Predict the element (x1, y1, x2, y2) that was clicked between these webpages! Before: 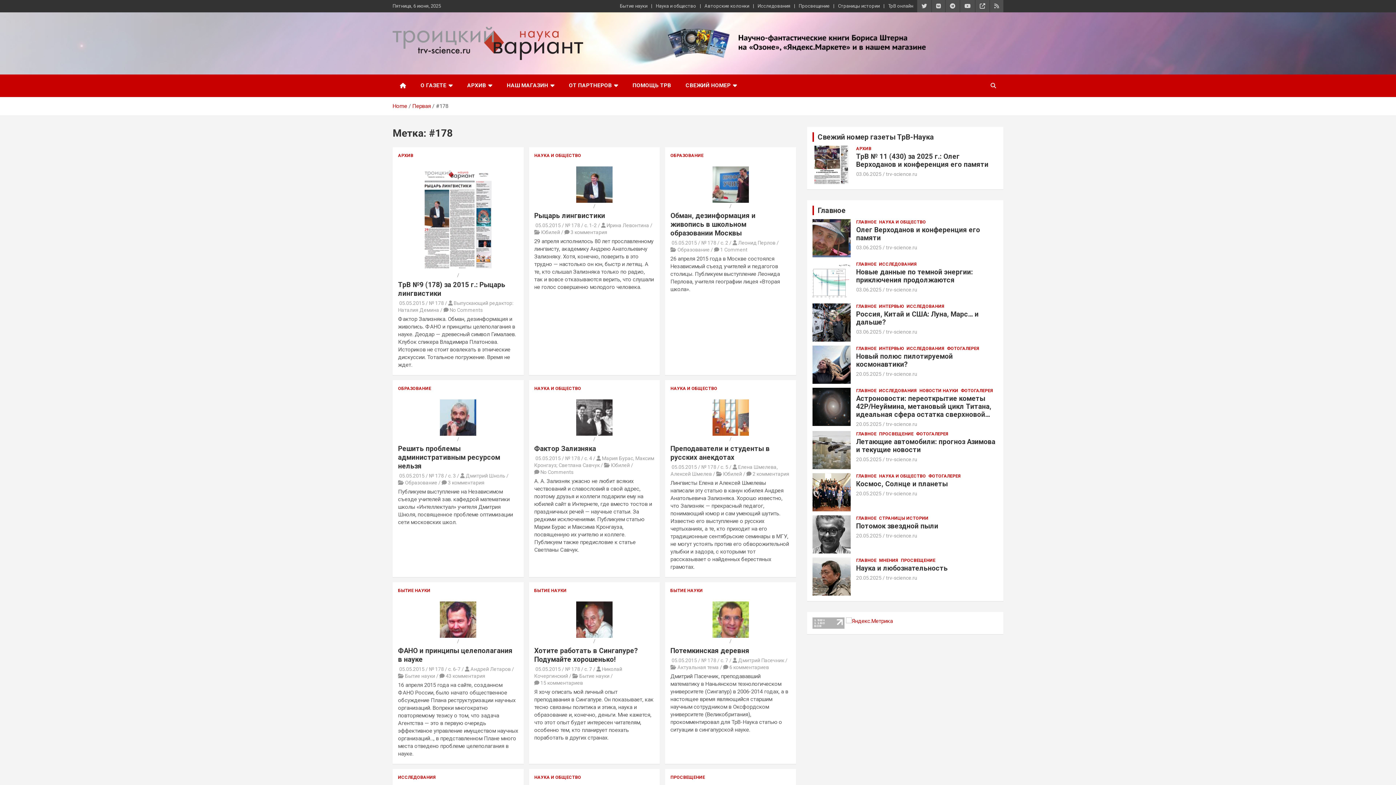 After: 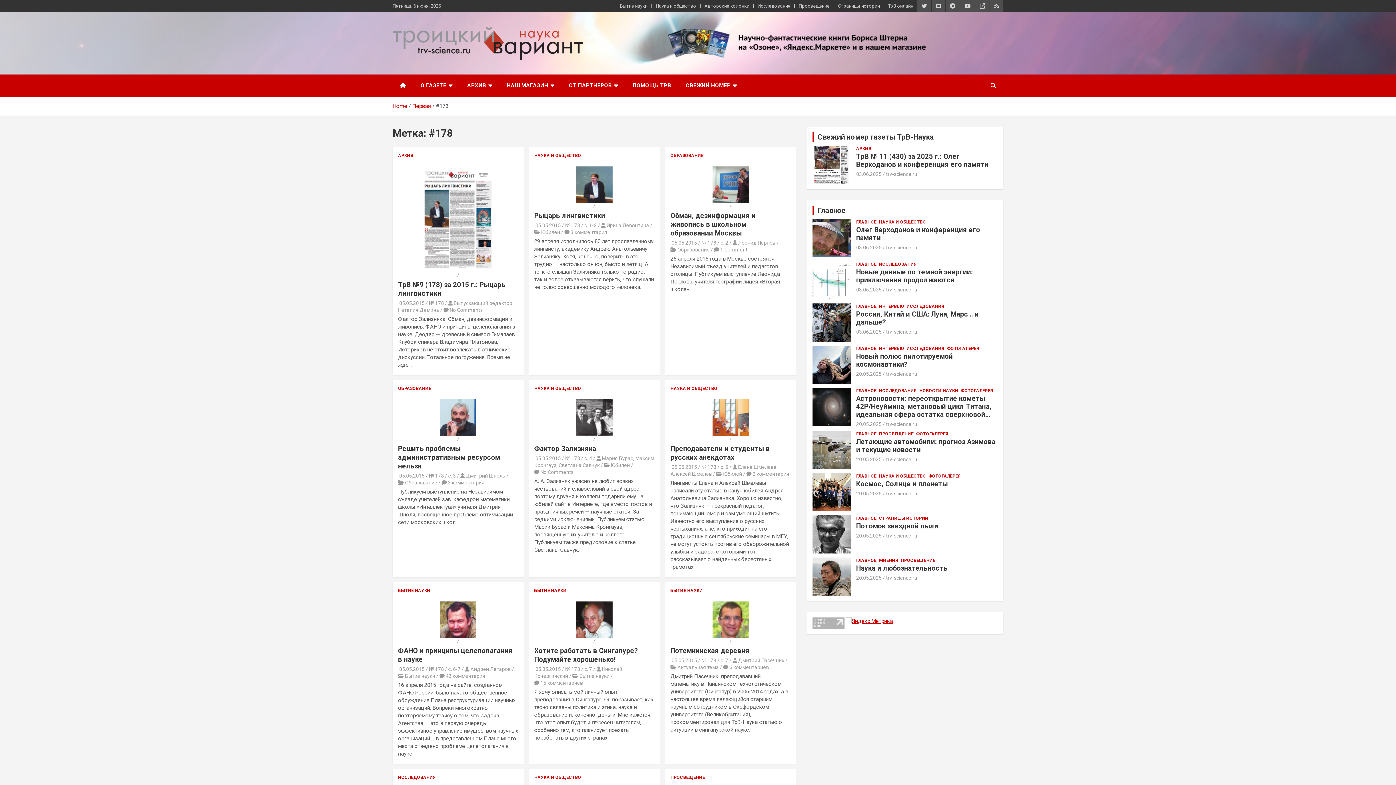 Action: bbox: (846, 618, 893, 624)